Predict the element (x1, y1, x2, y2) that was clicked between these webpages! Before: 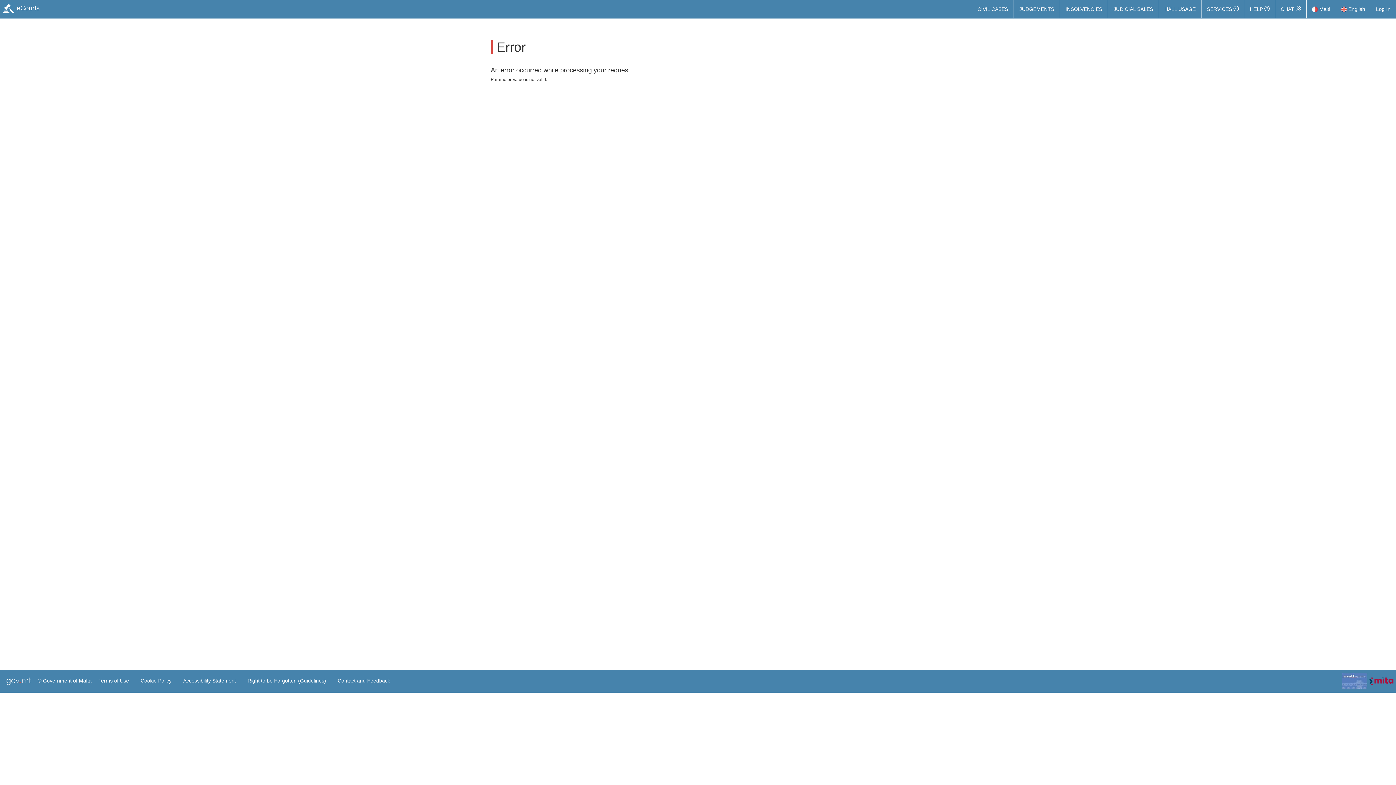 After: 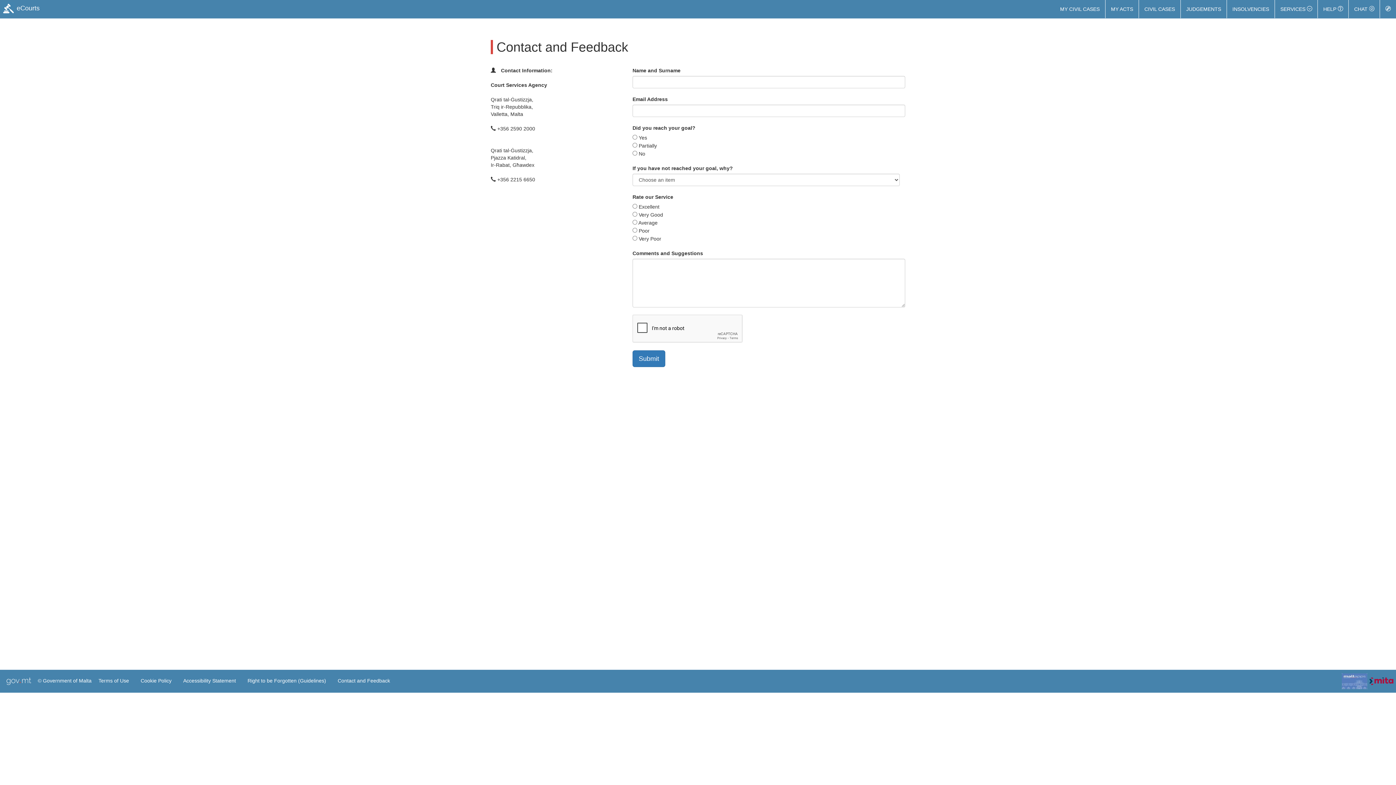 Action: label: Contact and Feedback bbox: (336, 673, 392, 688)